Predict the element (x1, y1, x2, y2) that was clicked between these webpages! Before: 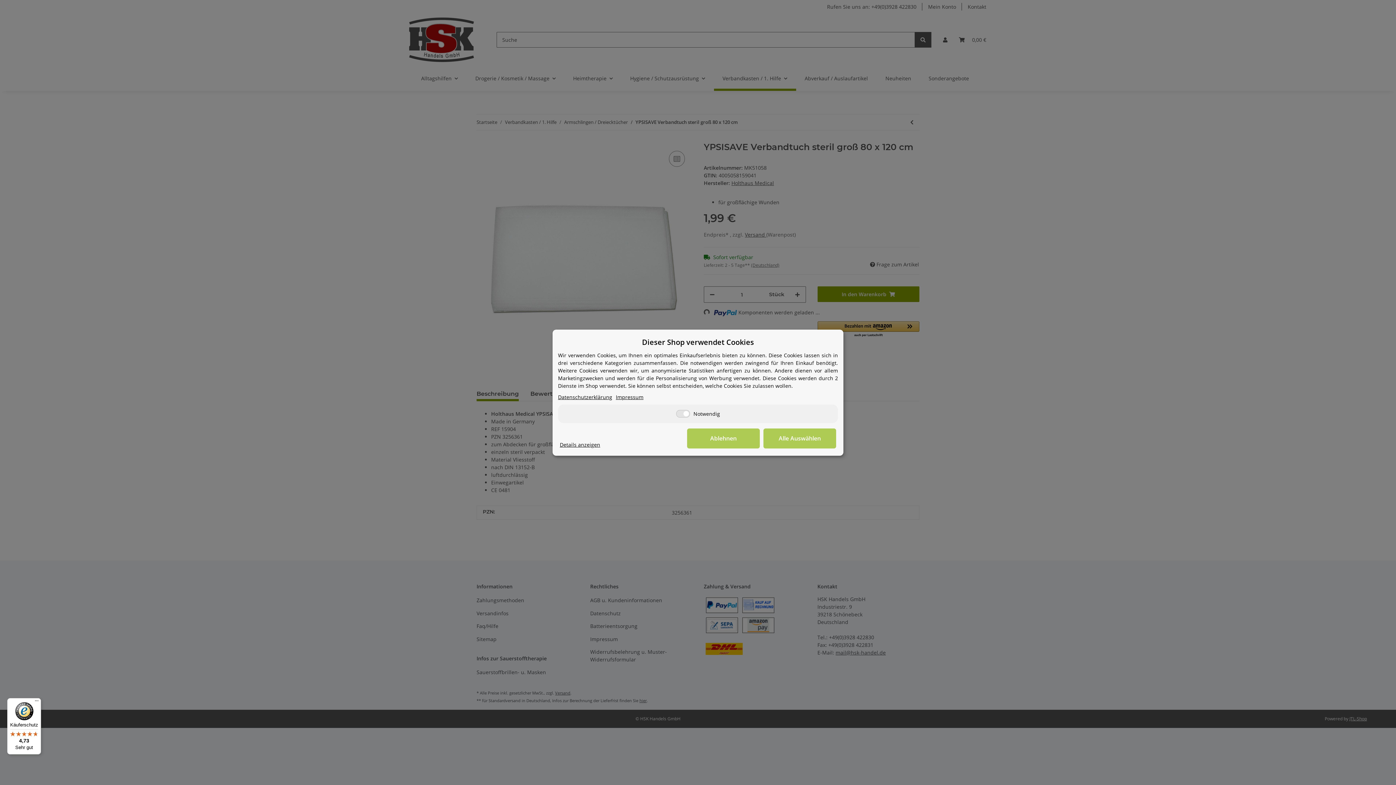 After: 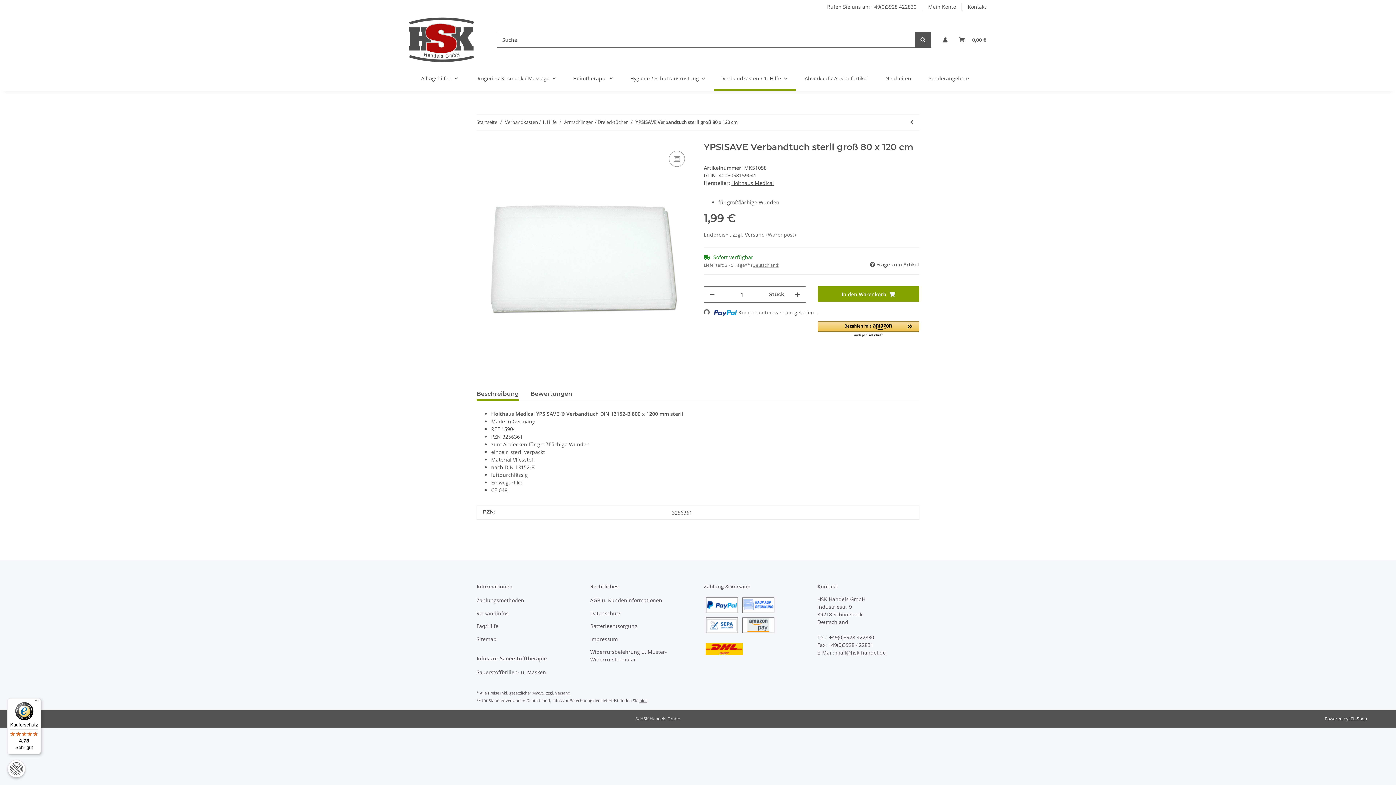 Action: label: Ablehnen bbox: (687, 428, 760, 448)